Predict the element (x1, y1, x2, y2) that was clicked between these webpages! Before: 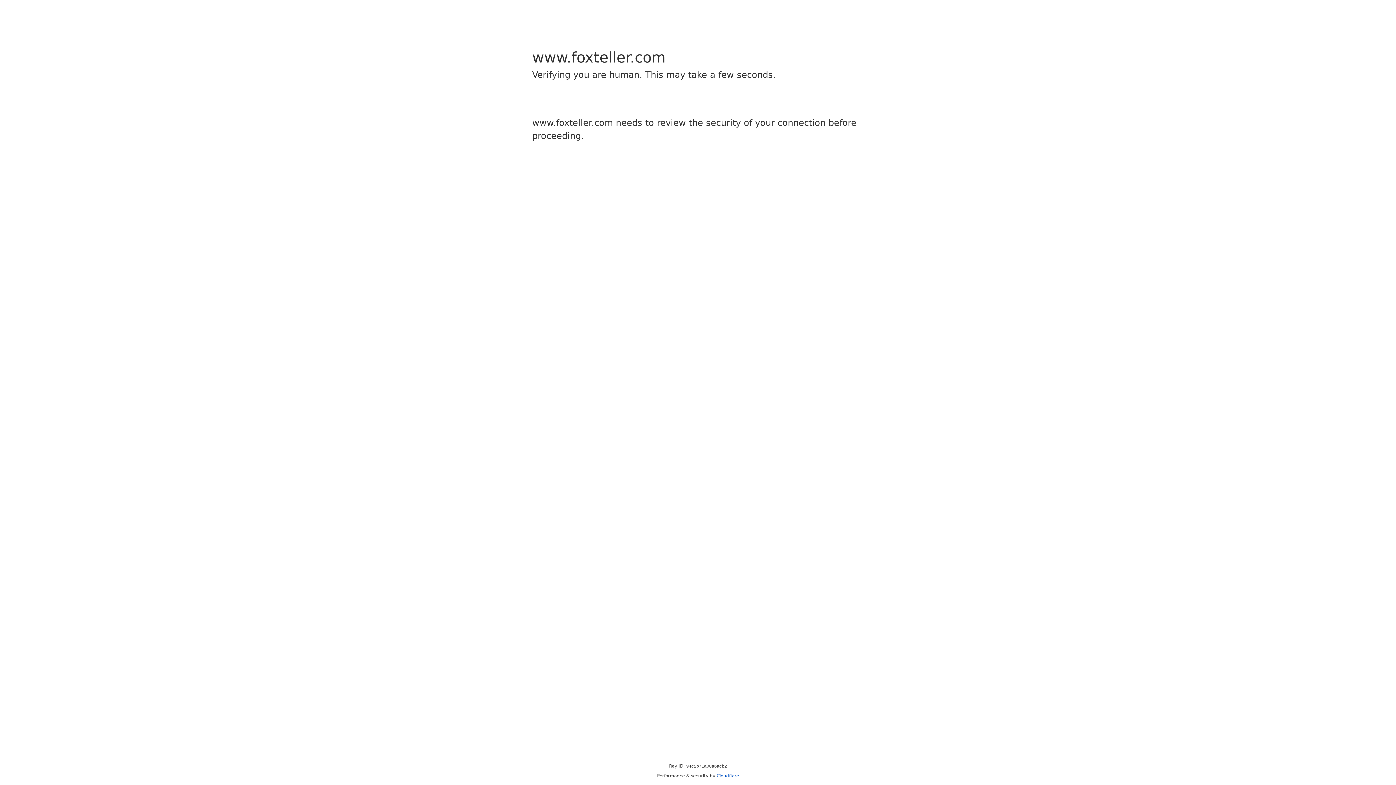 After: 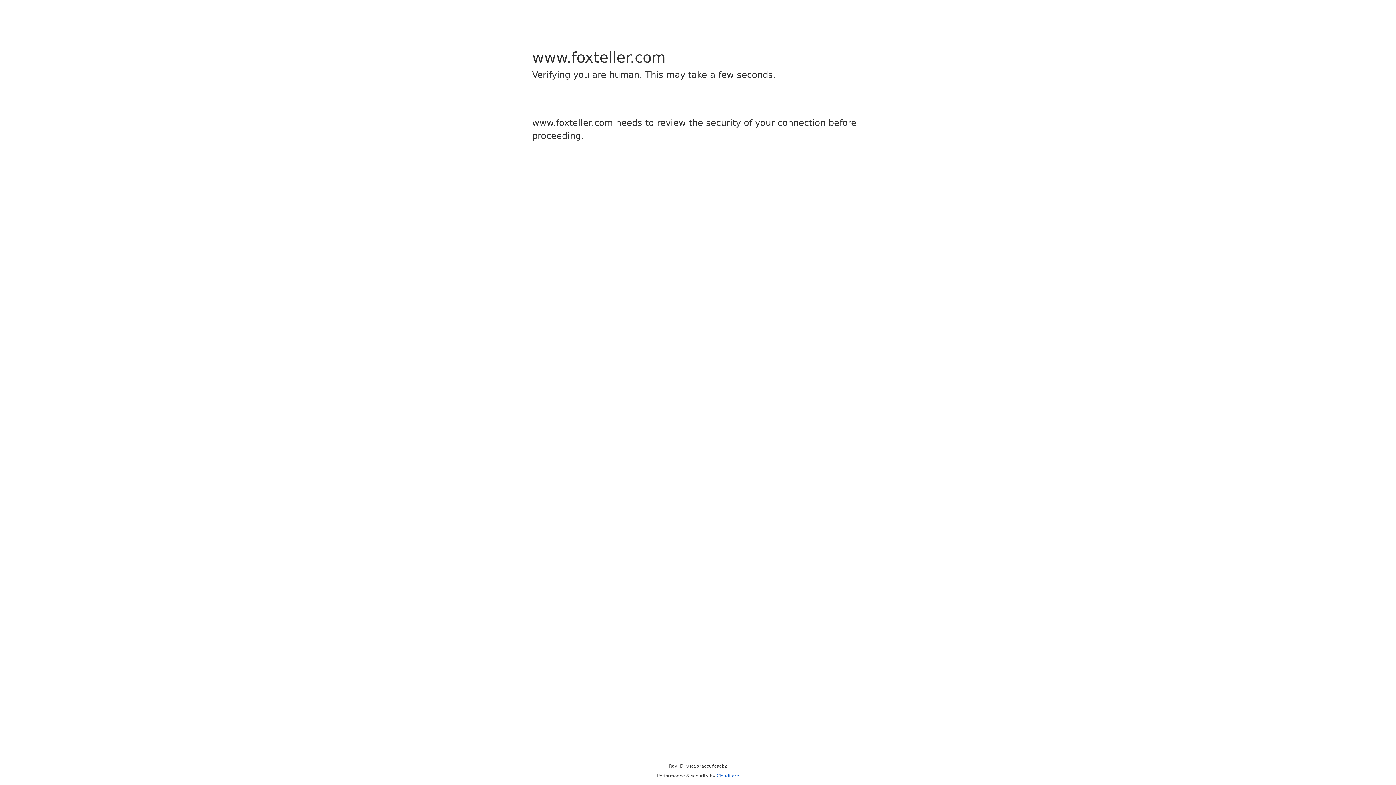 Action: label: Cloudflare bbox: (716, 773, 739, 778)